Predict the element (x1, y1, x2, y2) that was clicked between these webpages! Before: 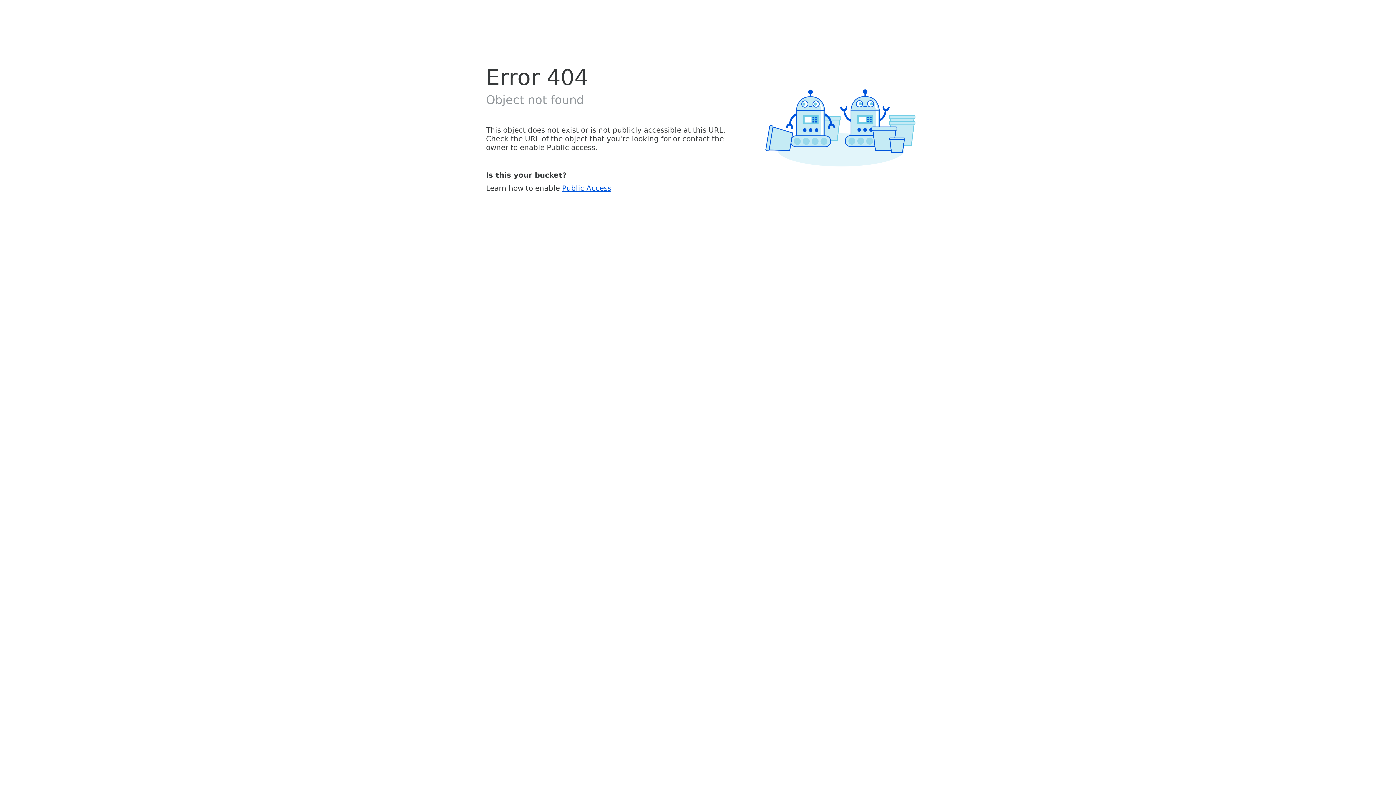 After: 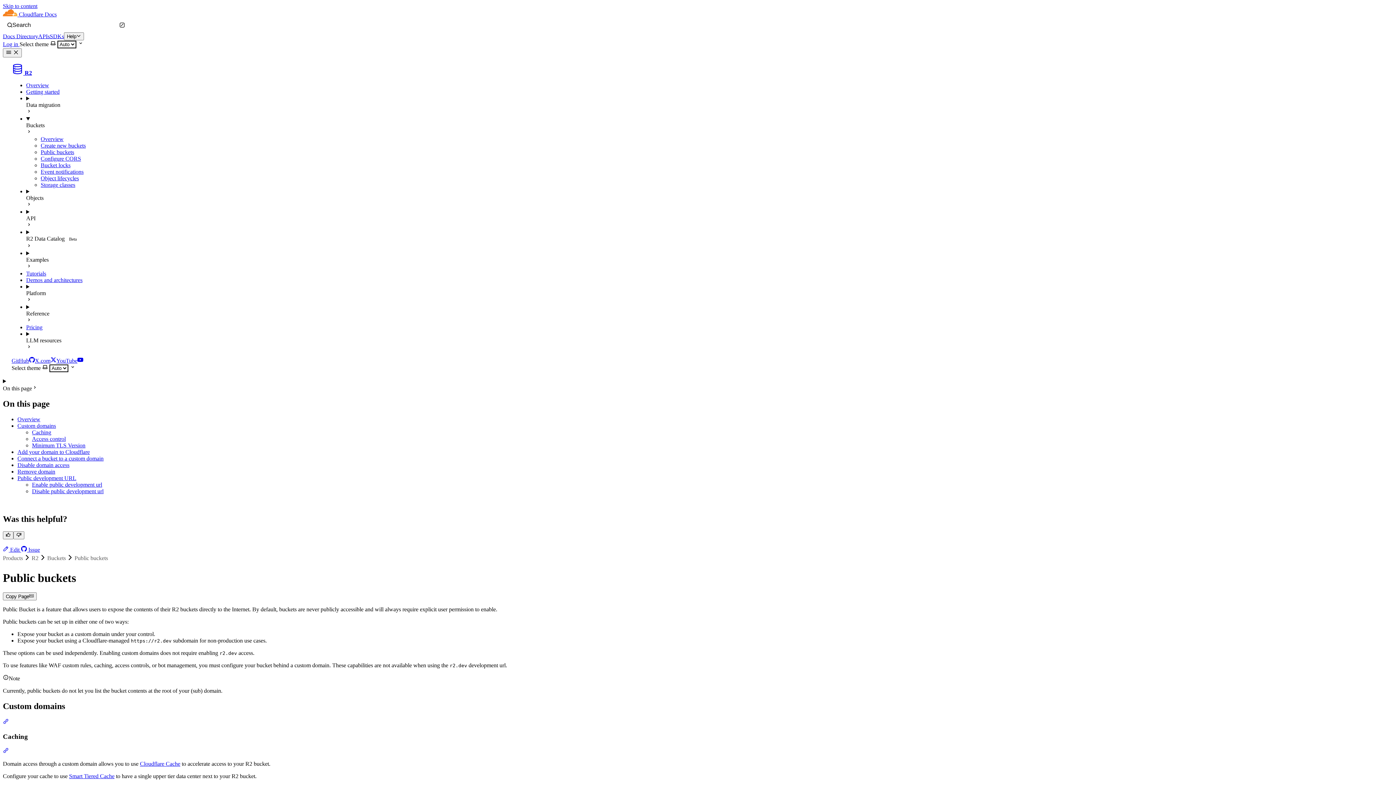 Action: label: Public Access bbox: (562, 183, 611, 192)